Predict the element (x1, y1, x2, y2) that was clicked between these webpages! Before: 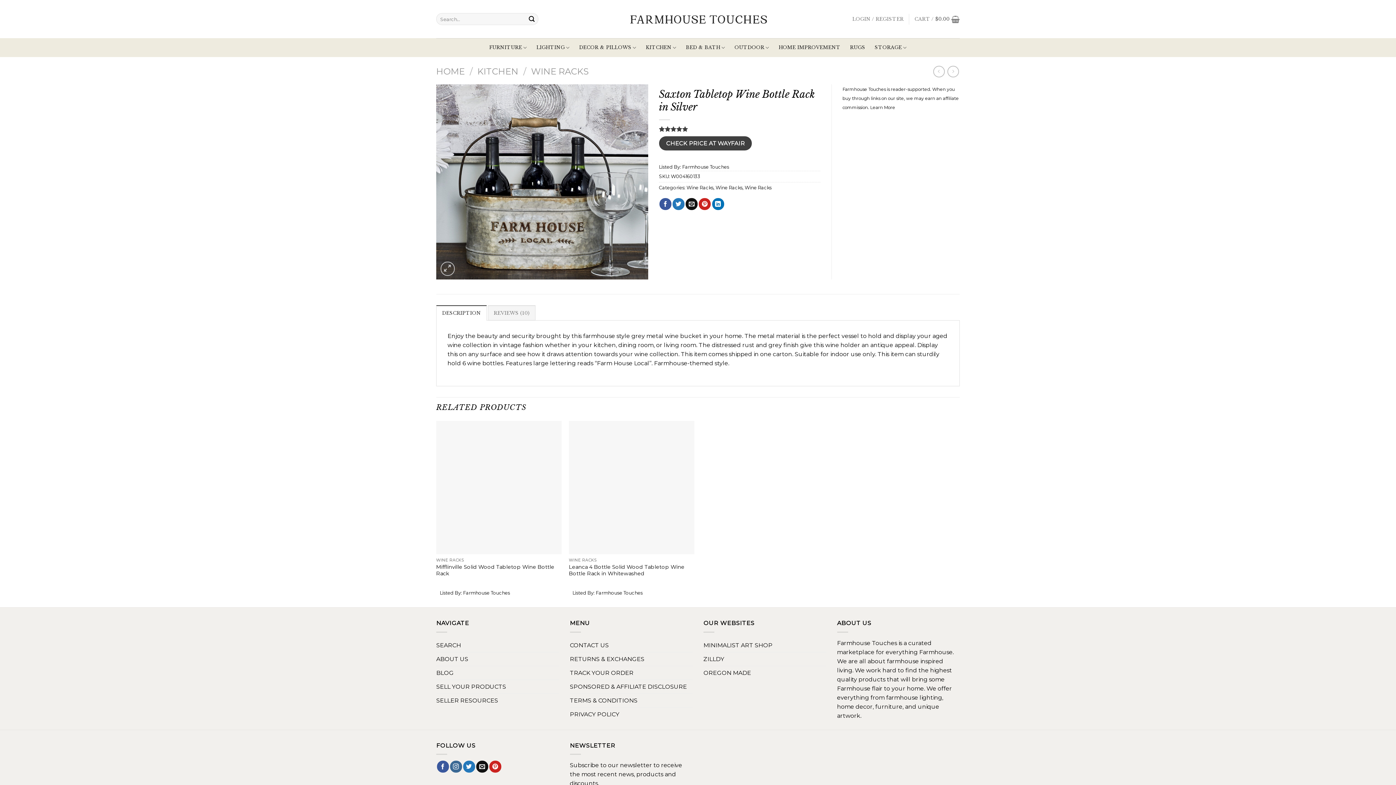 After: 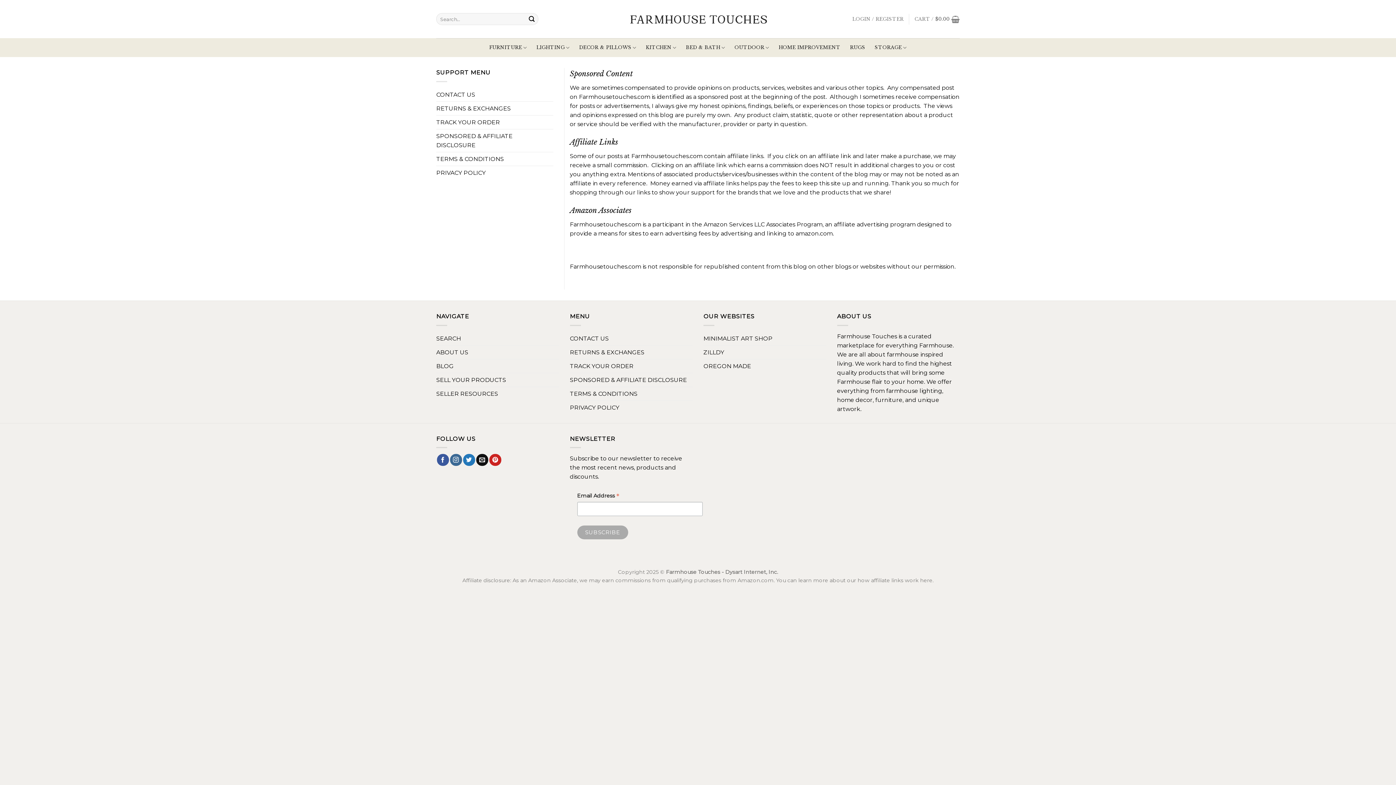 Action: label: Learn More bbox: (870, 104, 895, 110)